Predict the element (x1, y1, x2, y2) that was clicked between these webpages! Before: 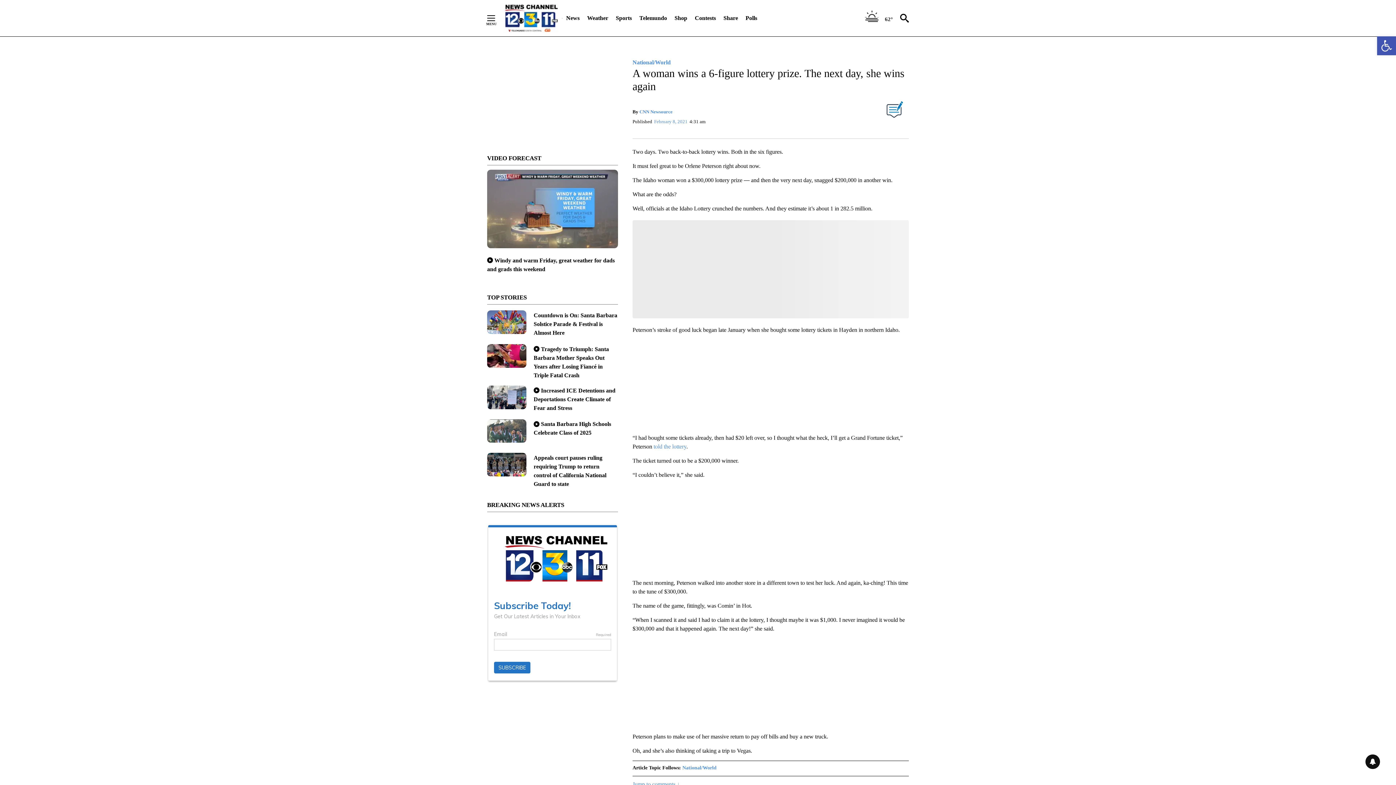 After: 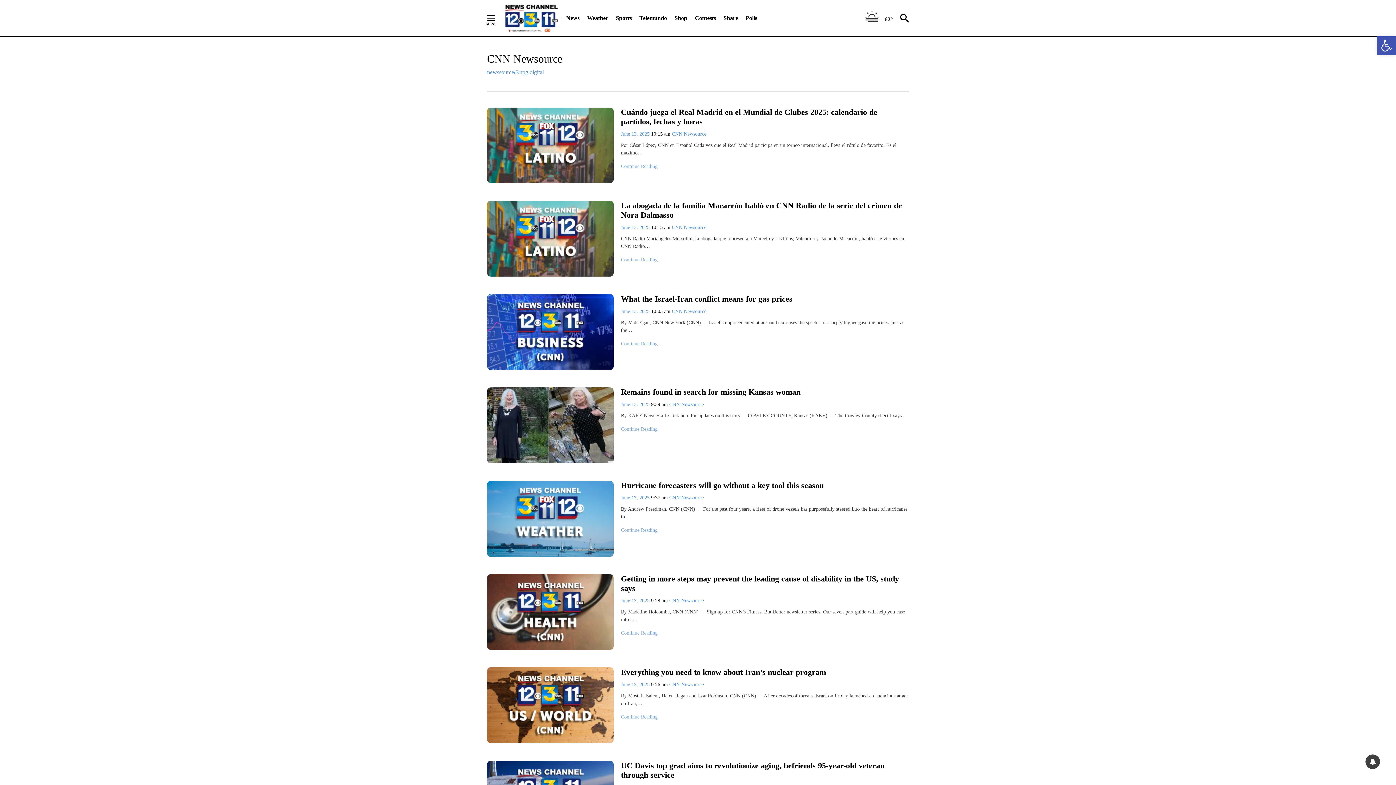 Action: bbox: (639, 108, 672, 115) label: CNN Newsource